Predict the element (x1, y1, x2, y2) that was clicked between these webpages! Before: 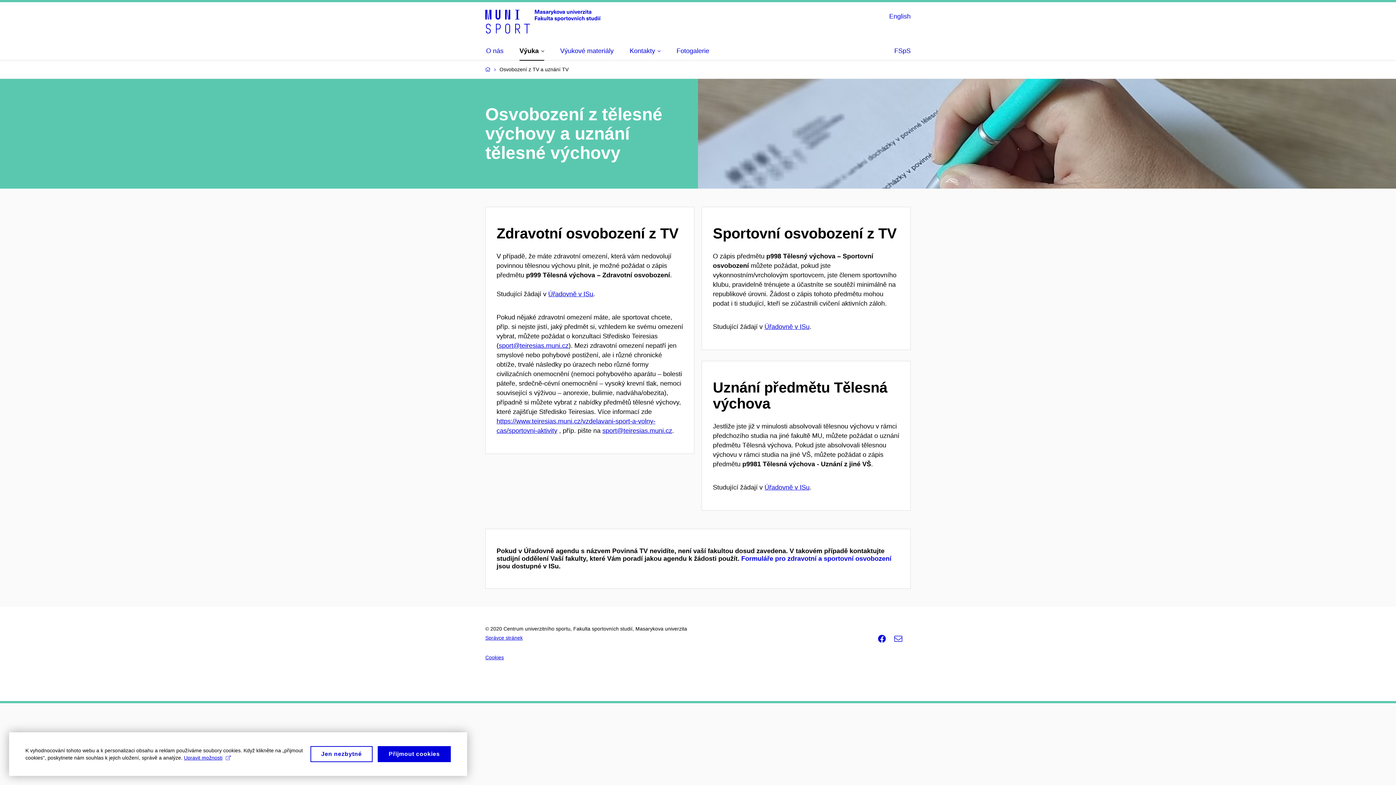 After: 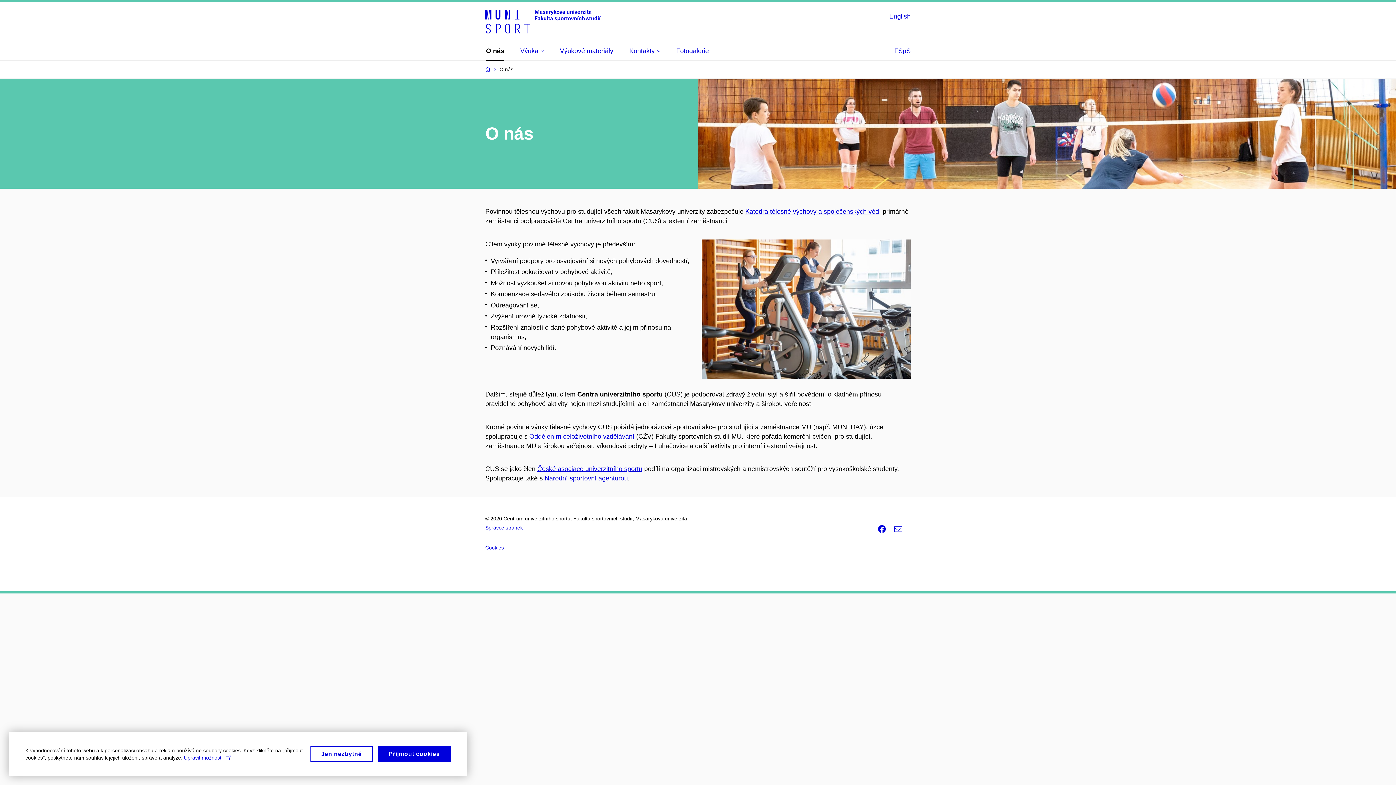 Action: bbox: (486, 42, 503, 59) label: O nás